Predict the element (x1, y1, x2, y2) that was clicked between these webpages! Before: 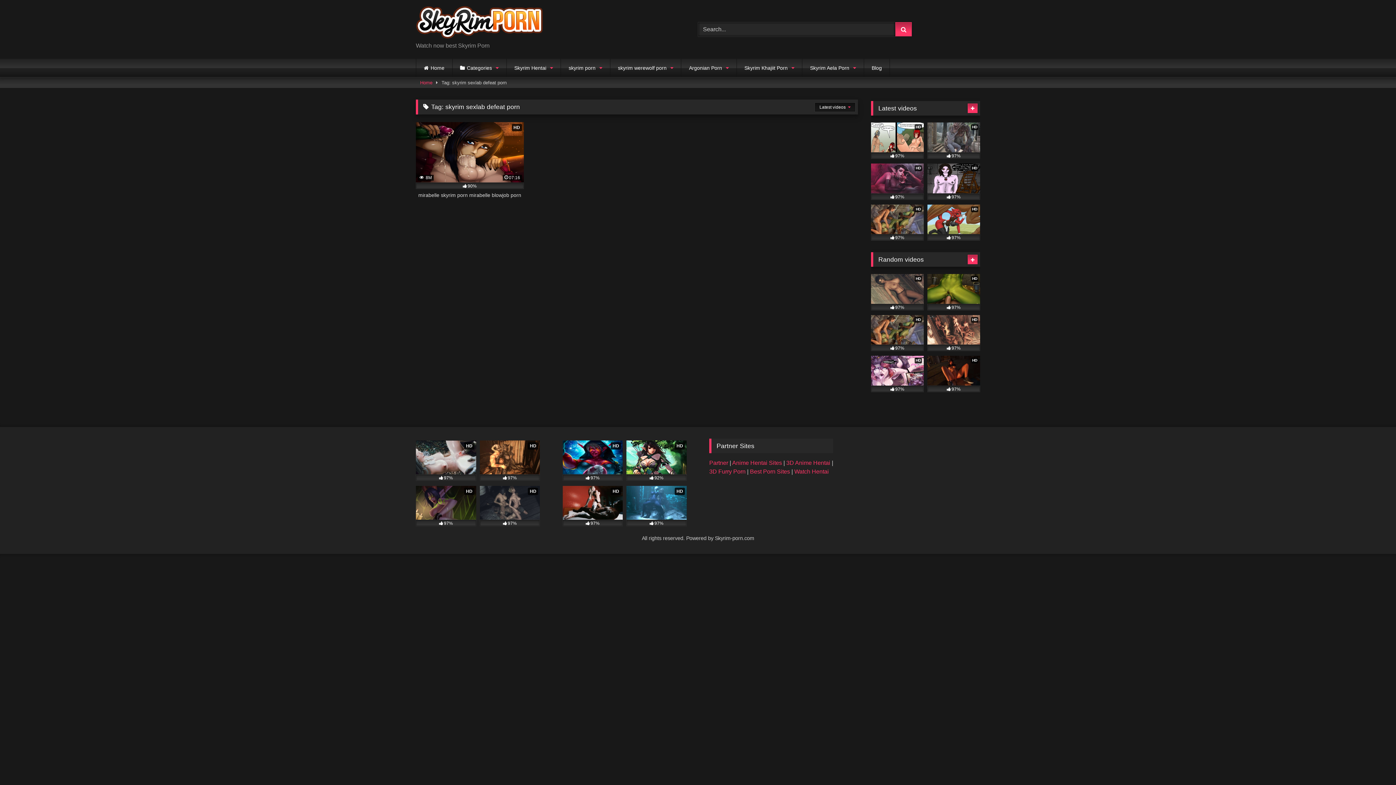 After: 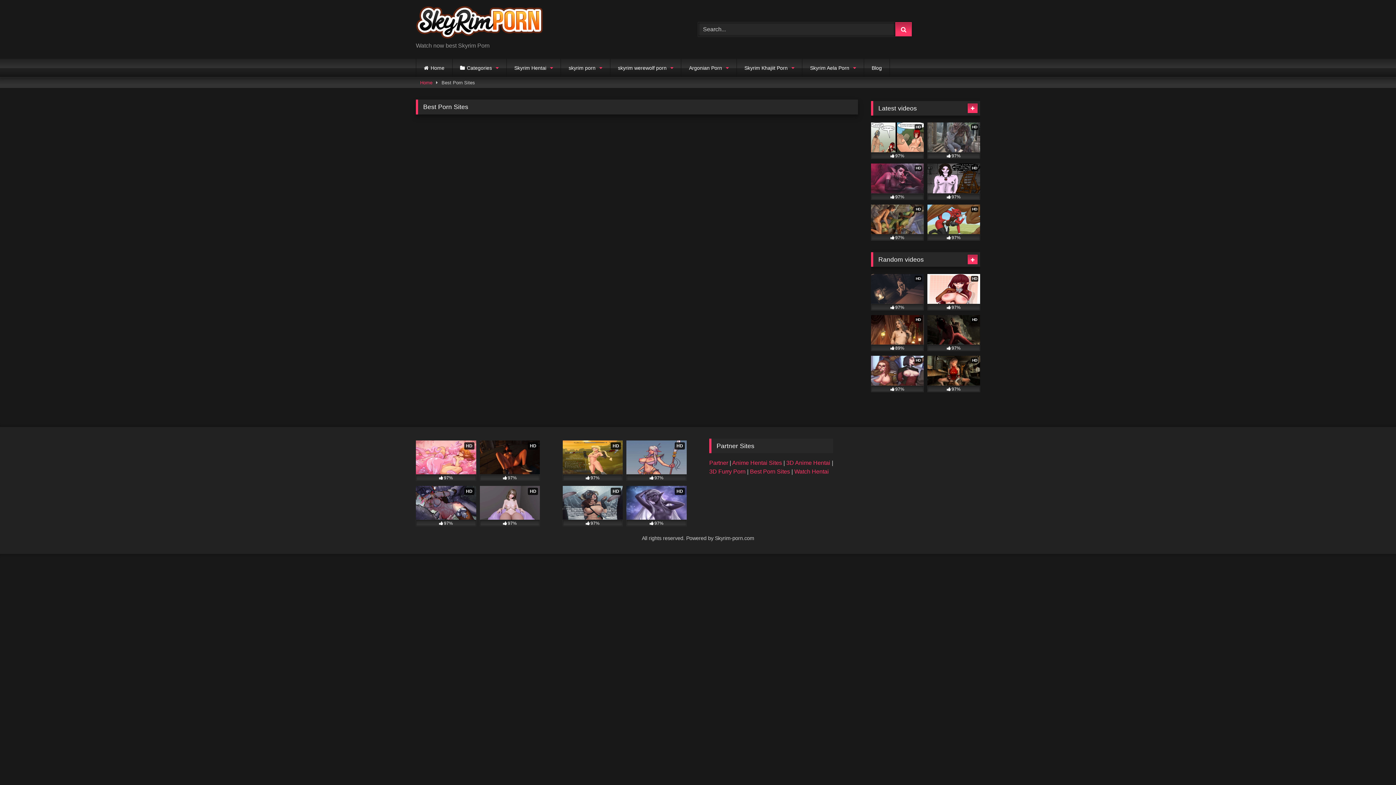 Action: label: Best Porn Sites  bbox: (750, 468, 791, 474)